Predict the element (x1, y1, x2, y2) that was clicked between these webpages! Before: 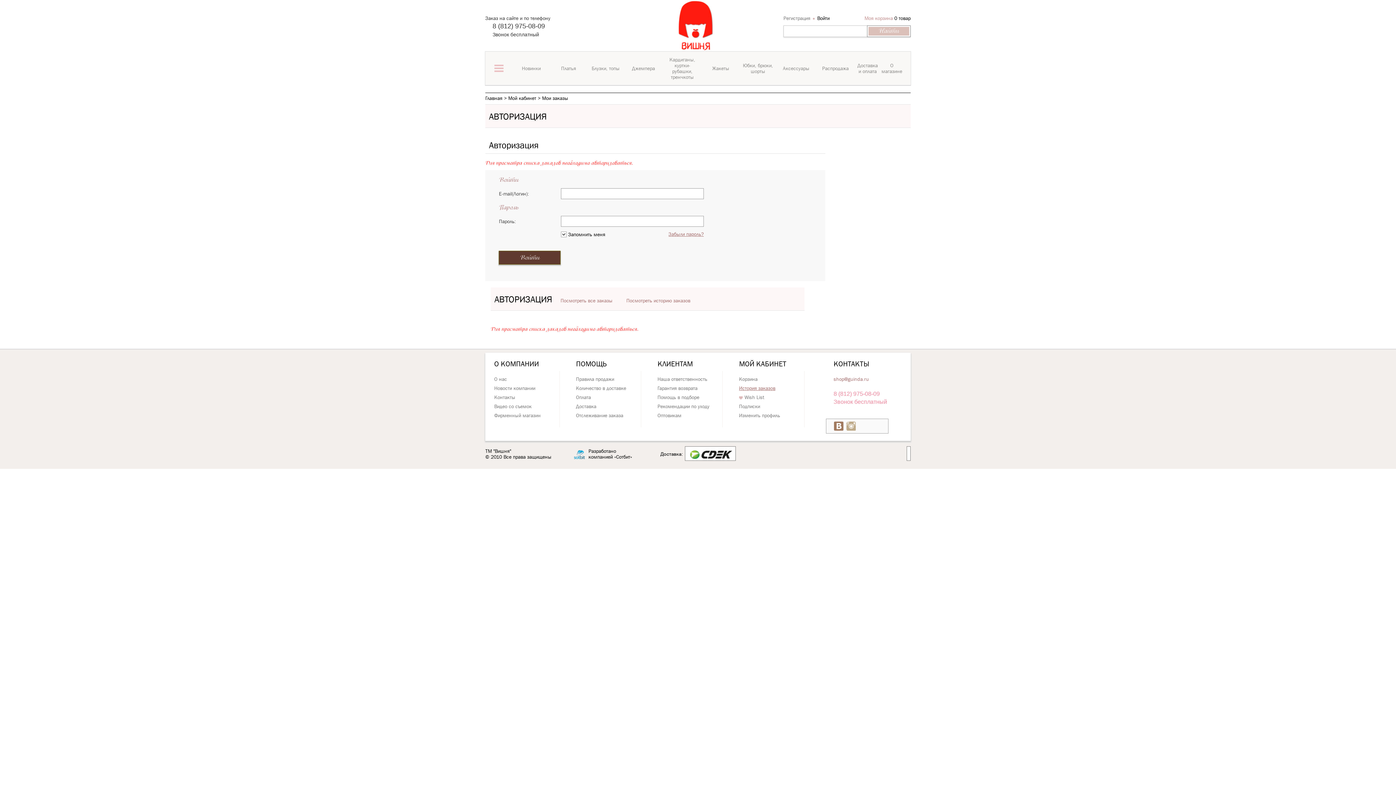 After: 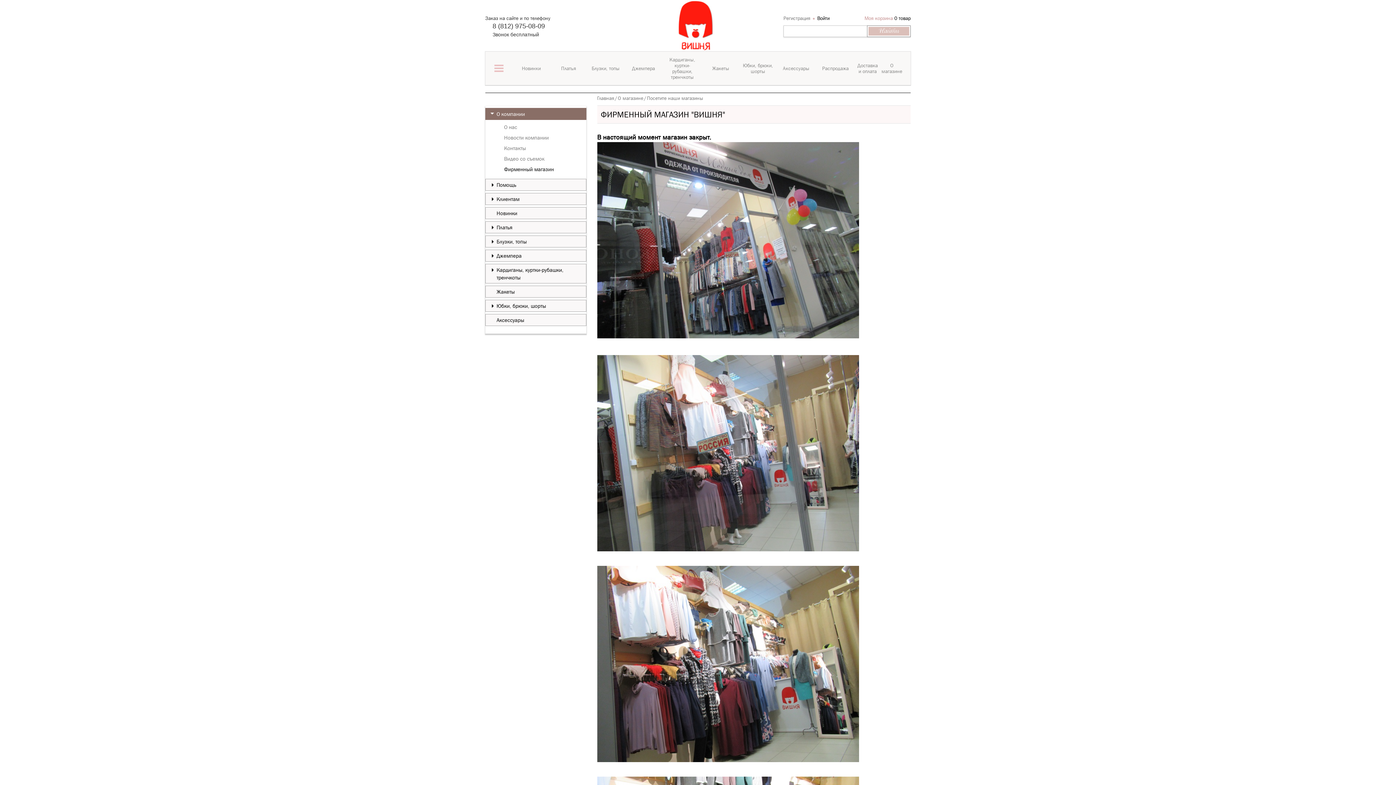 Action: label: Фирменный магазин bbox: (490, 411, 559, 420)